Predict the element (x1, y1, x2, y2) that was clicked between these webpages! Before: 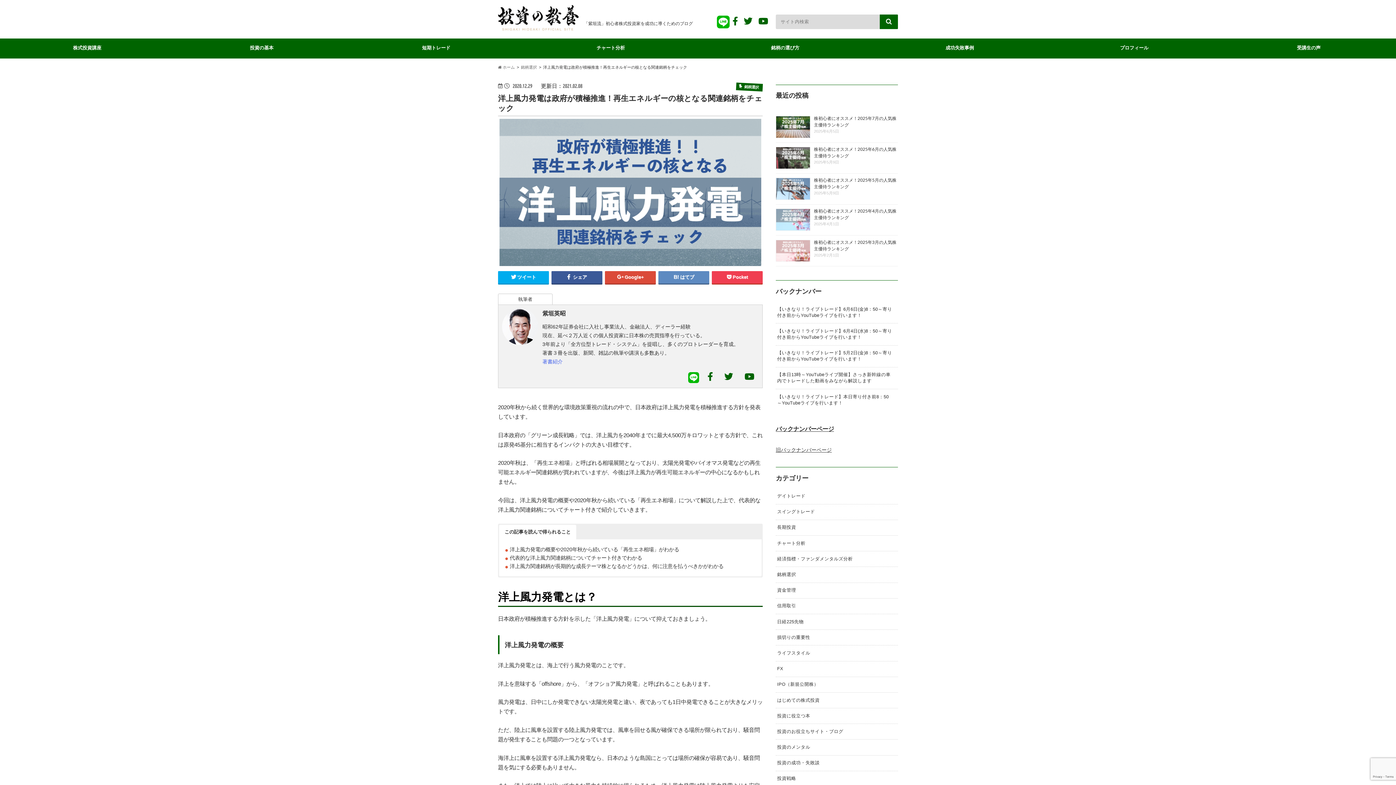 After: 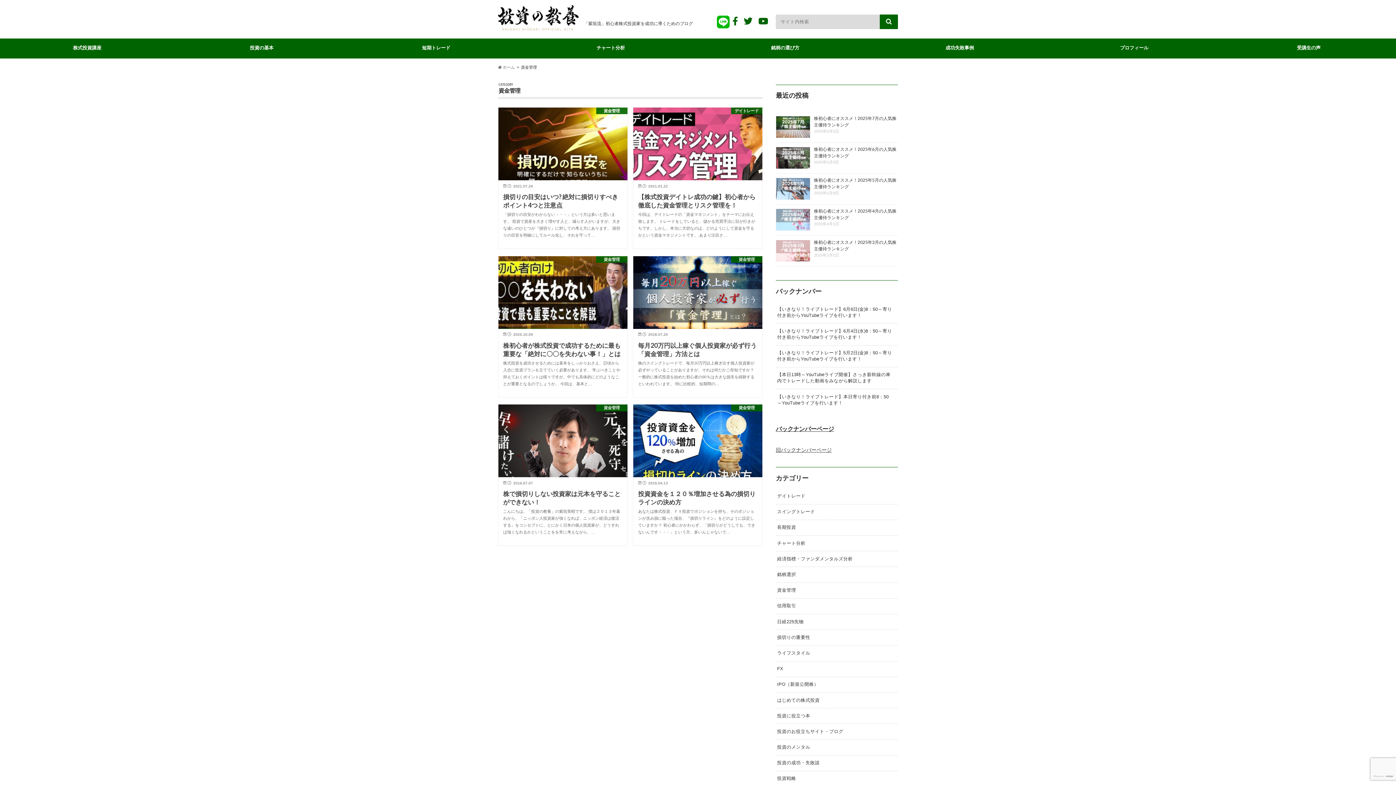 Action: bbox: (776, 583, 898, 598) label: 資金管理